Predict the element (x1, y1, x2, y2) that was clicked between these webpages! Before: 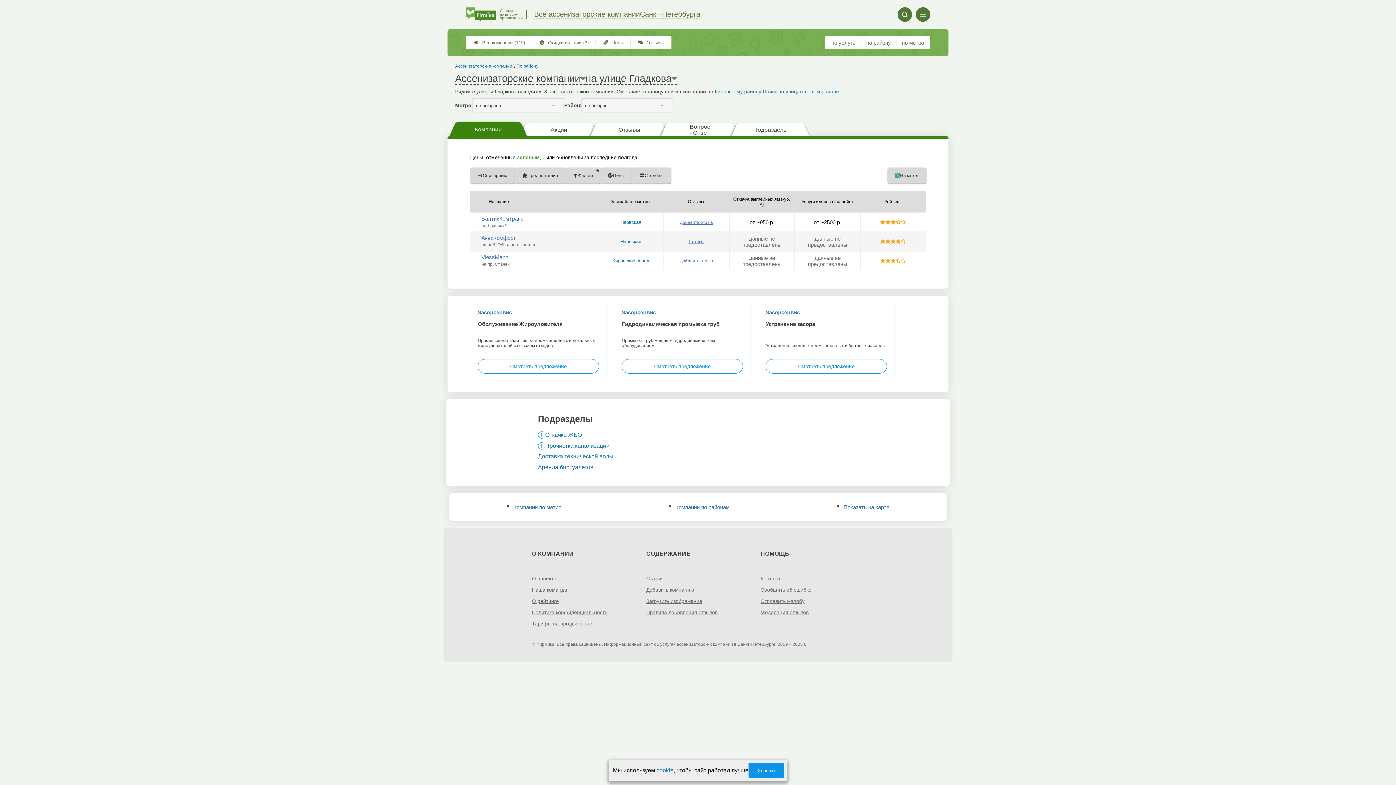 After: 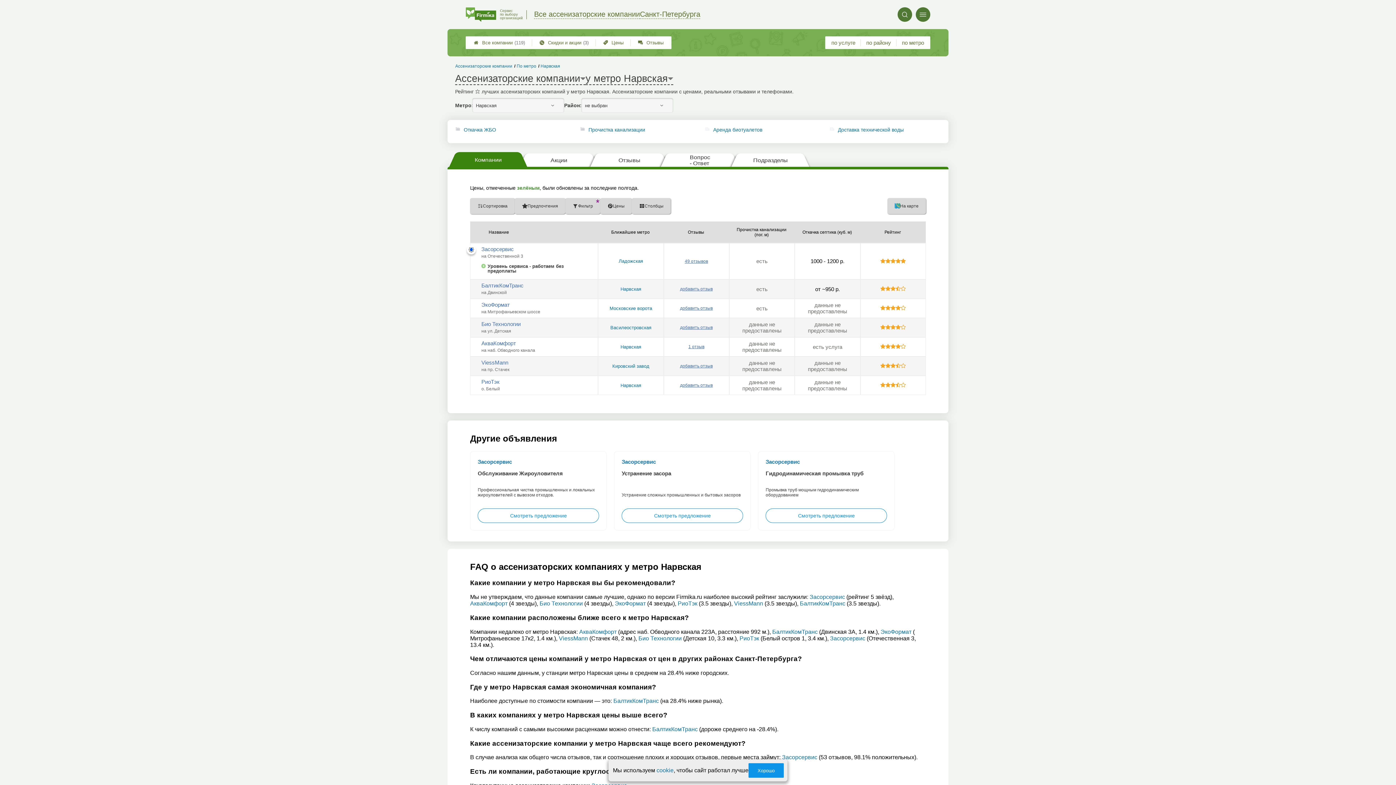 Action: bbox: (620, 219, 641, 225) label: Нарвская